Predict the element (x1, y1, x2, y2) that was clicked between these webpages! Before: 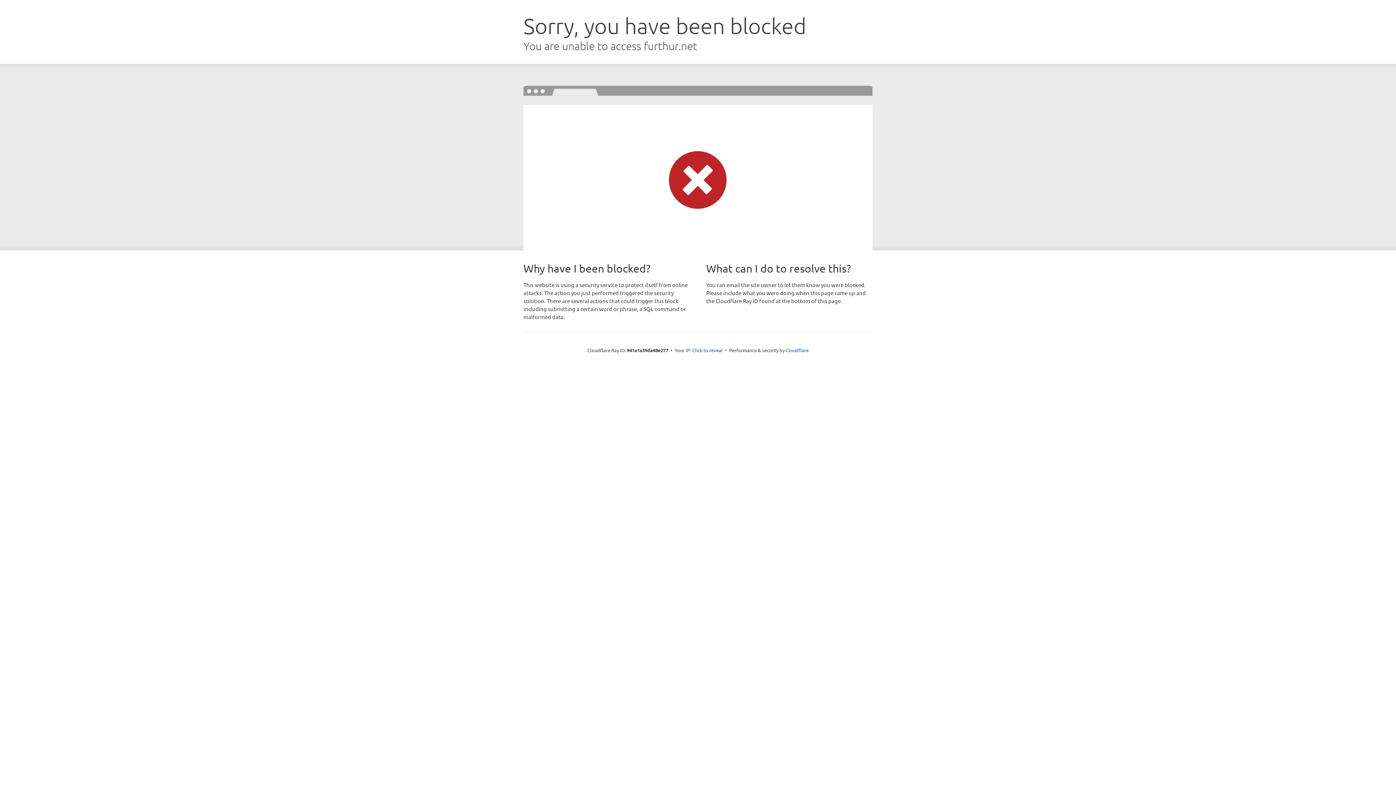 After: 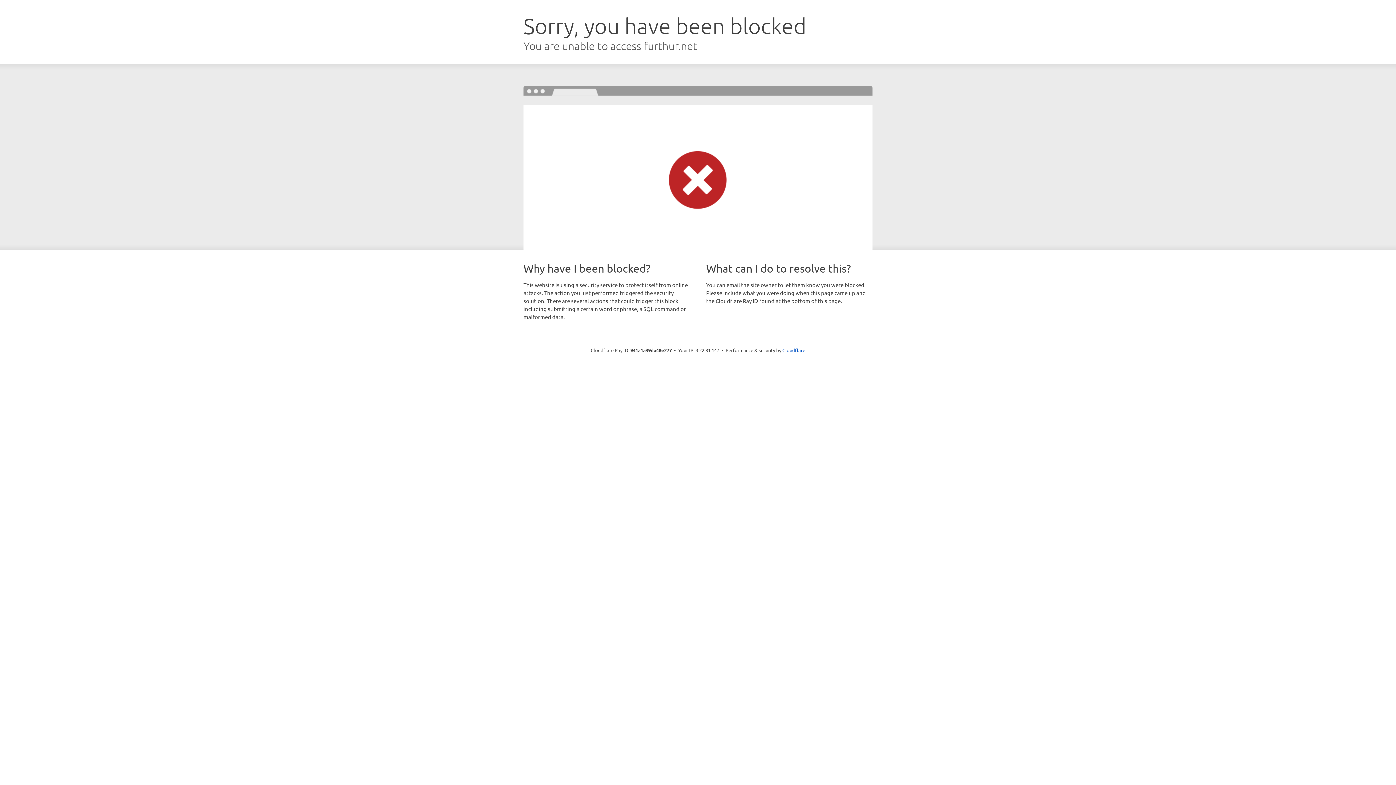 Action: bbox: (692, 346, 722, 353) label: Click to reveal